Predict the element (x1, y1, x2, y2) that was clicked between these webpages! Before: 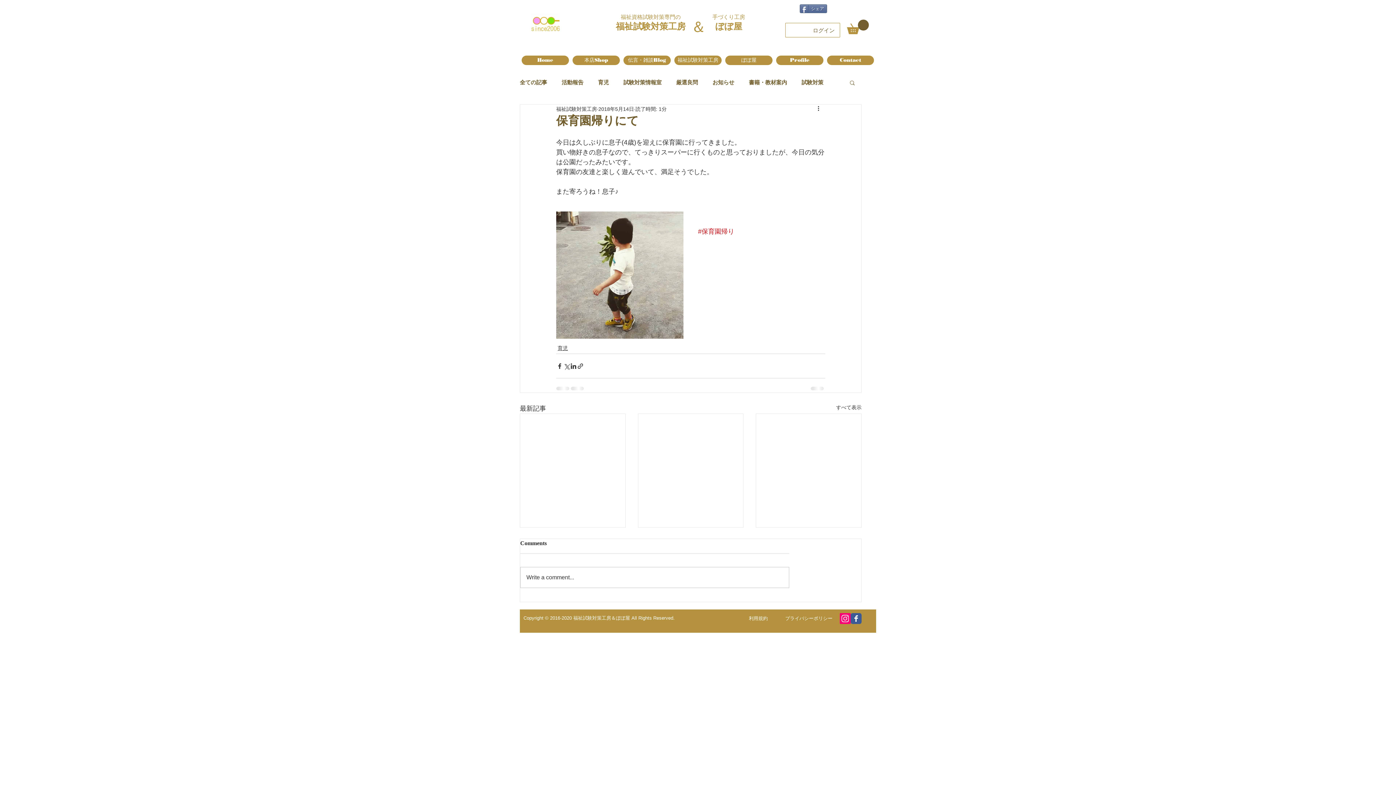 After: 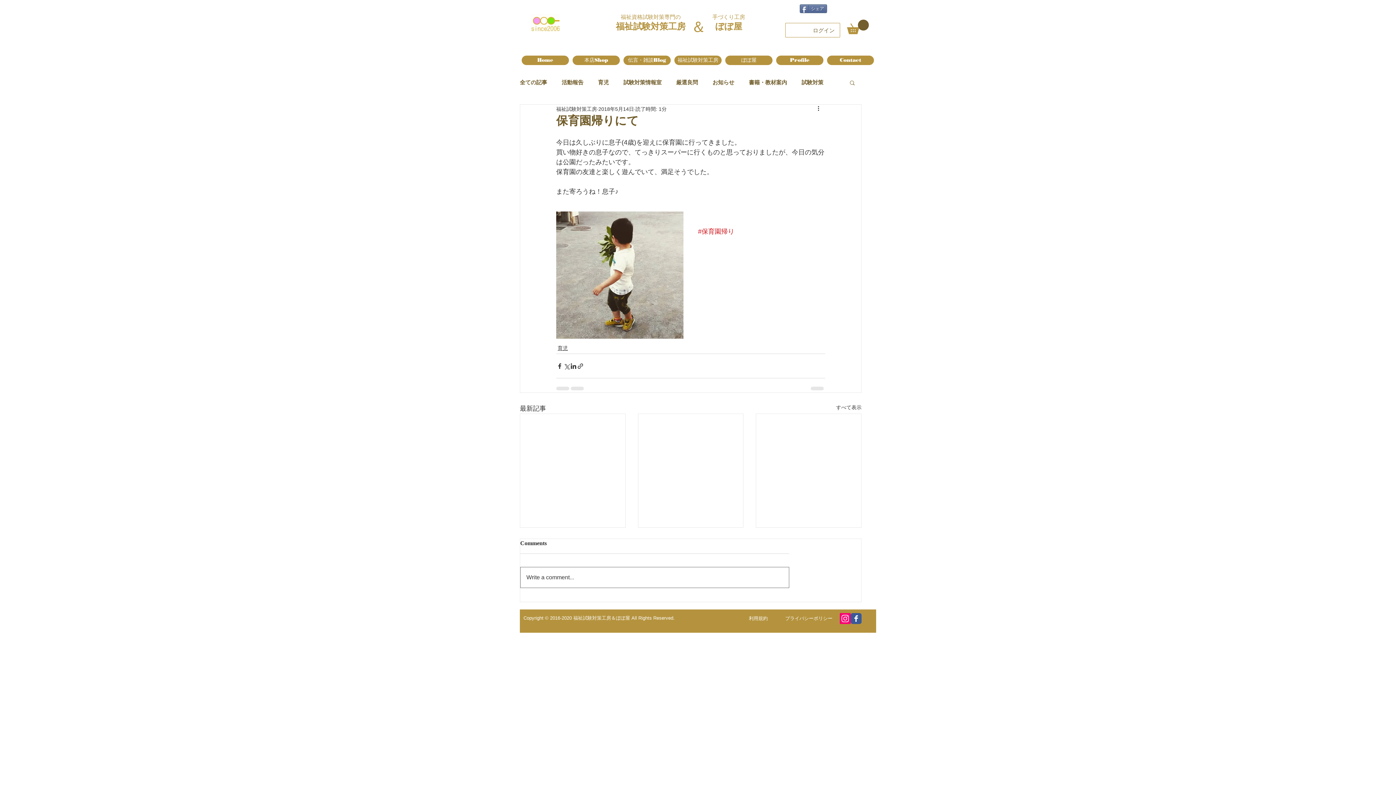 Action: bbox: (520, 567, 789, 587) label: Write a comment...